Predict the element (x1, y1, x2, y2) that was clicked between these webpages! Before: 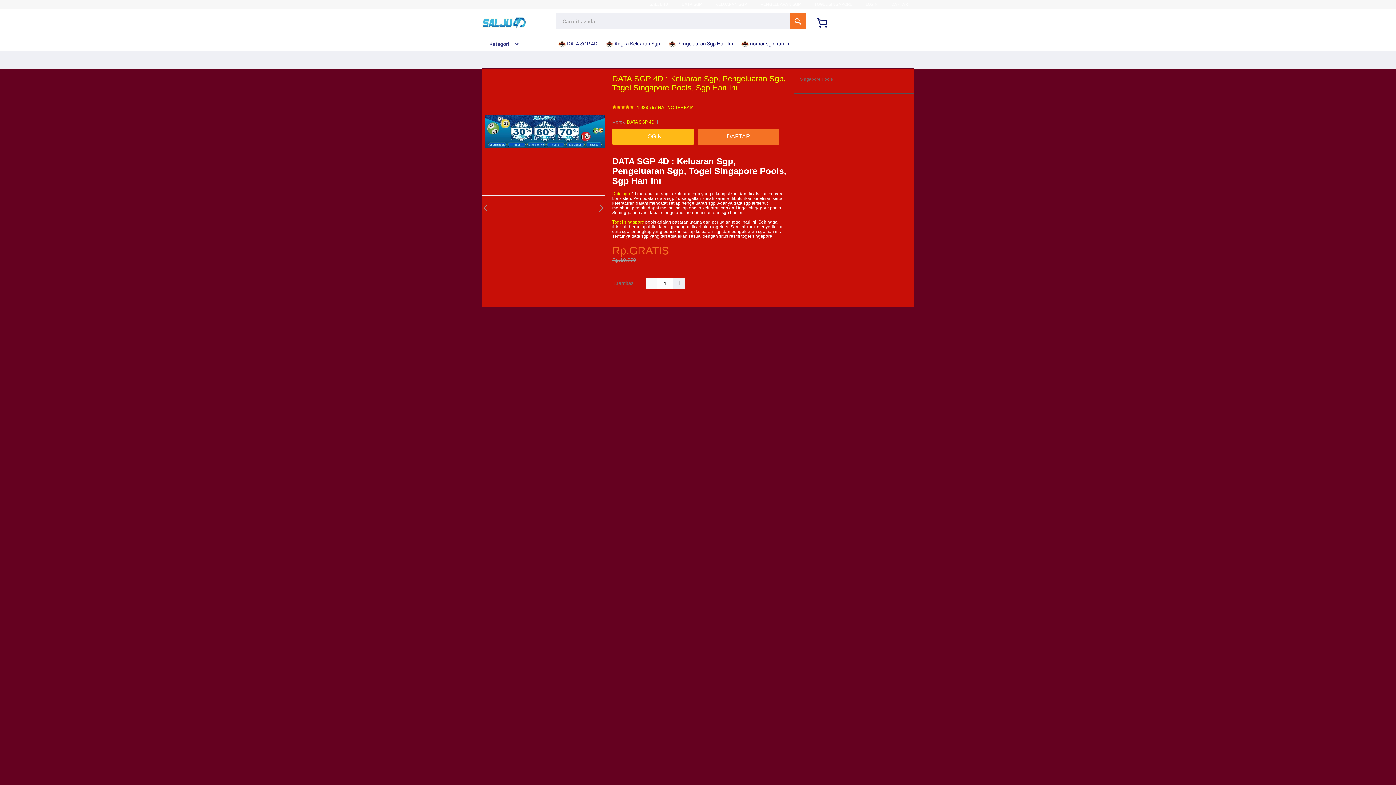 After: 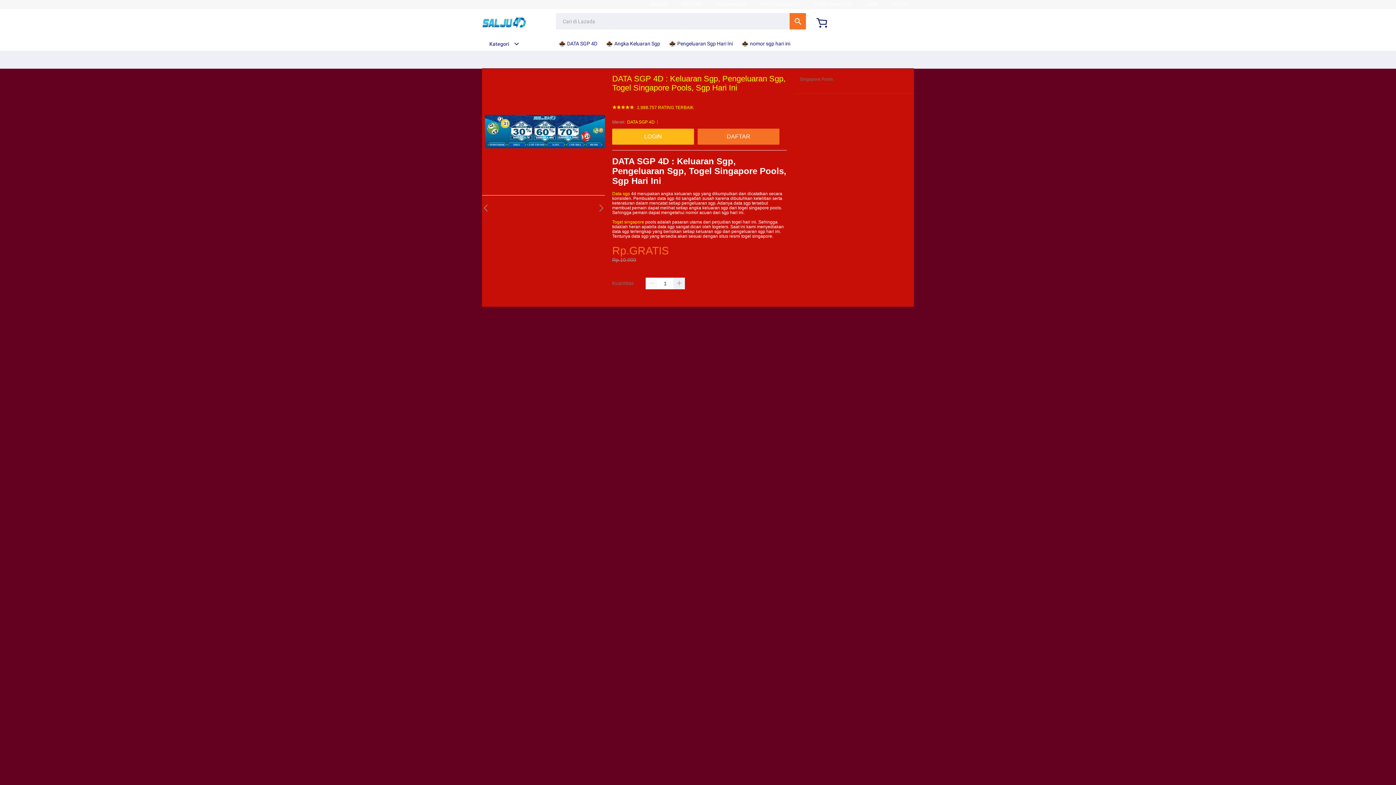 Action: label:  nomor sgp hari ini bbox: (741, 36, 794, 50)